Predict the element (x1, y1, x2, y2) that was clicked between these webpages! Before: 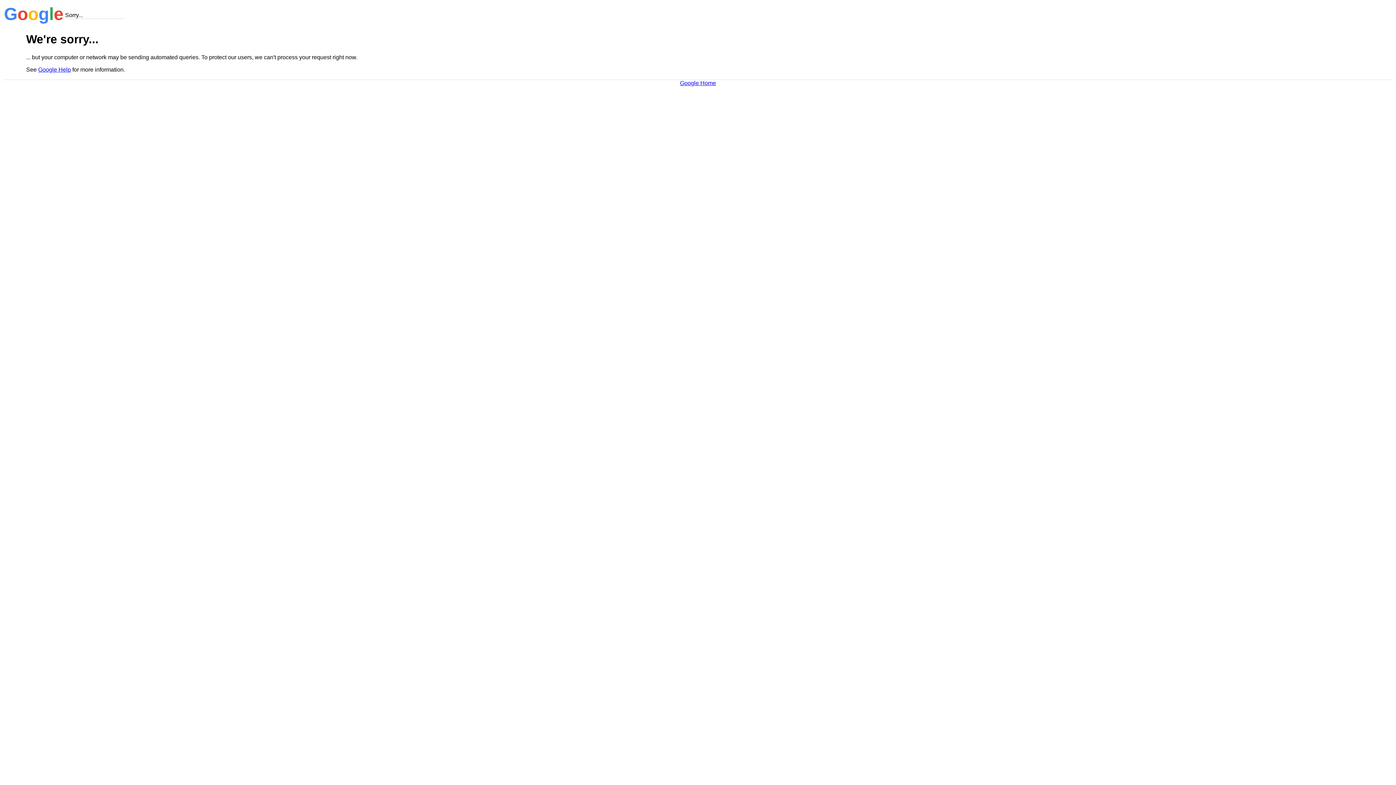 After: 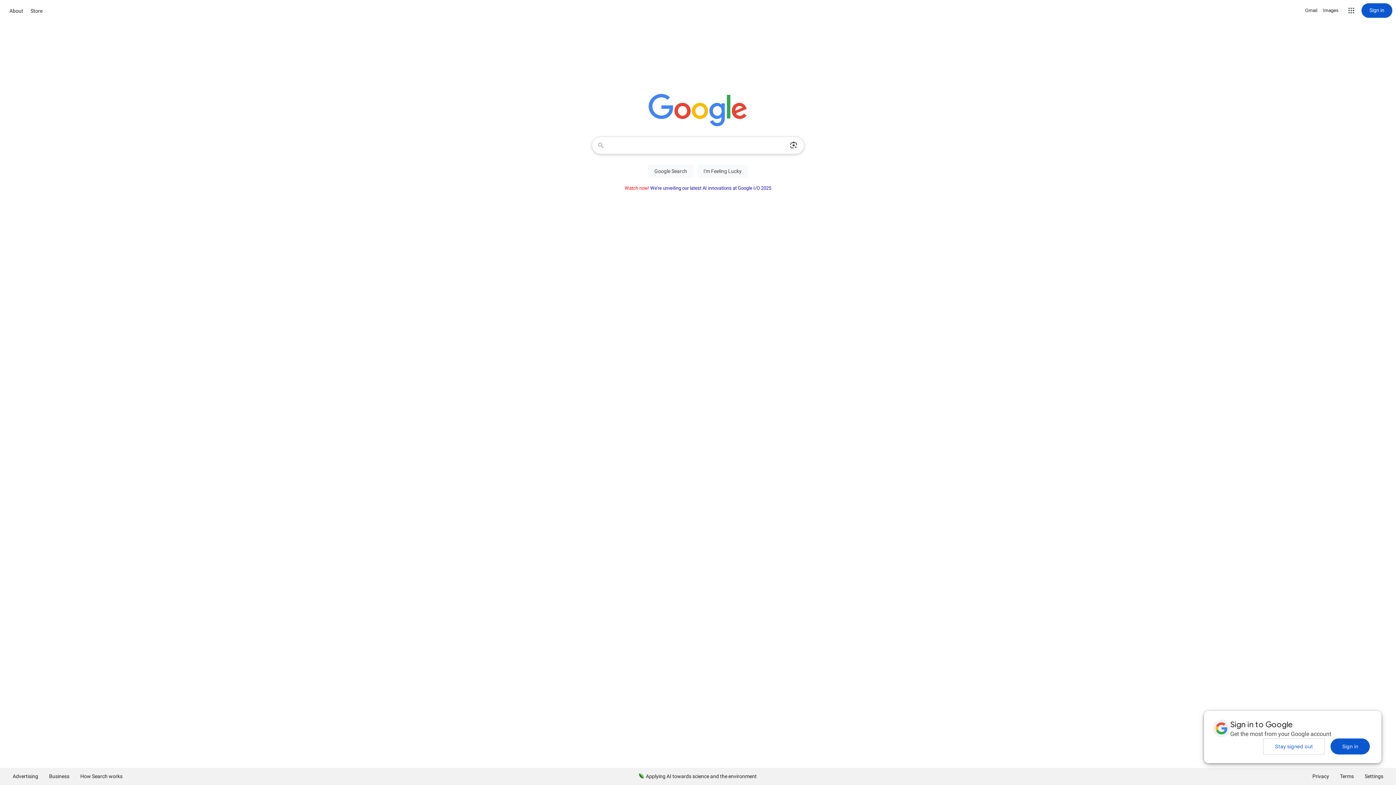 Action: label: Google Home bbox: (680, 79, 716, 86)